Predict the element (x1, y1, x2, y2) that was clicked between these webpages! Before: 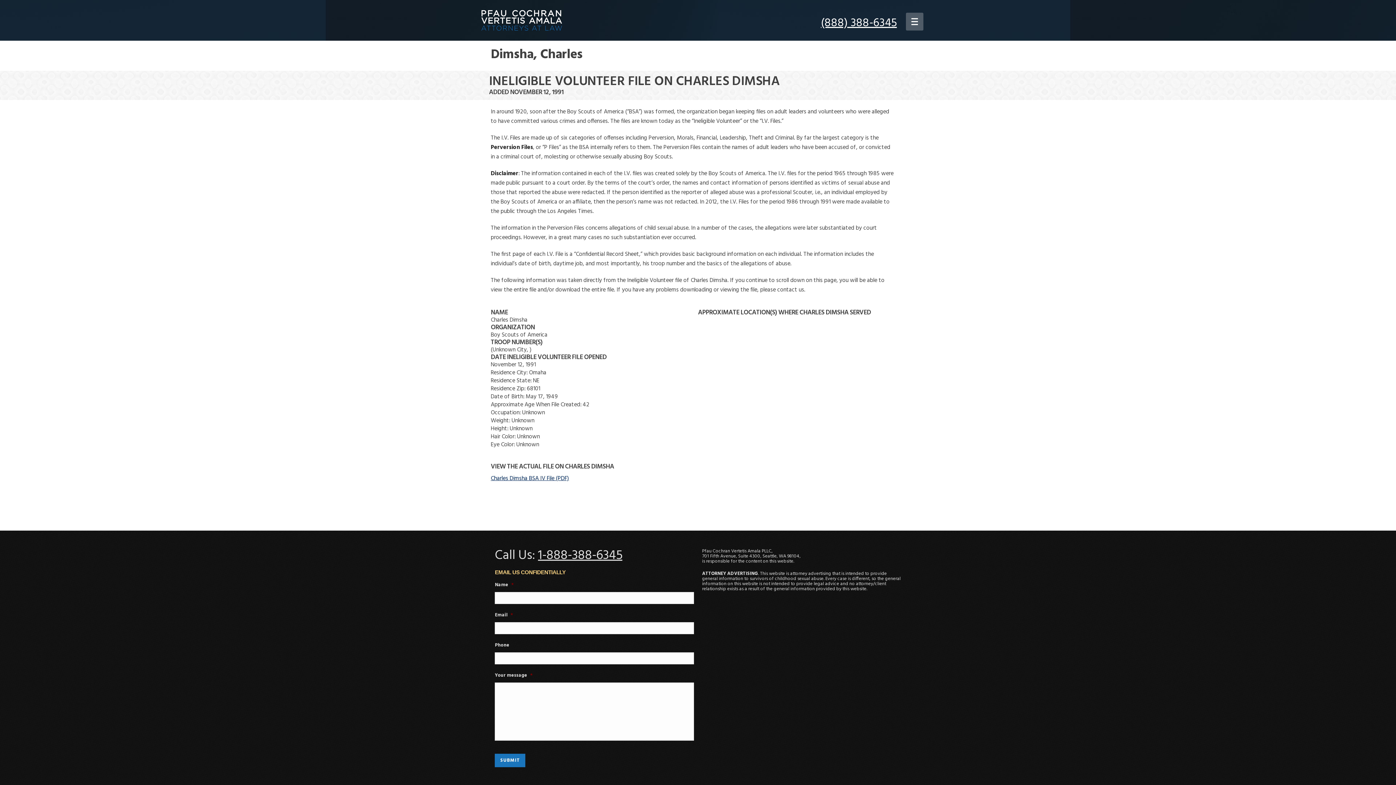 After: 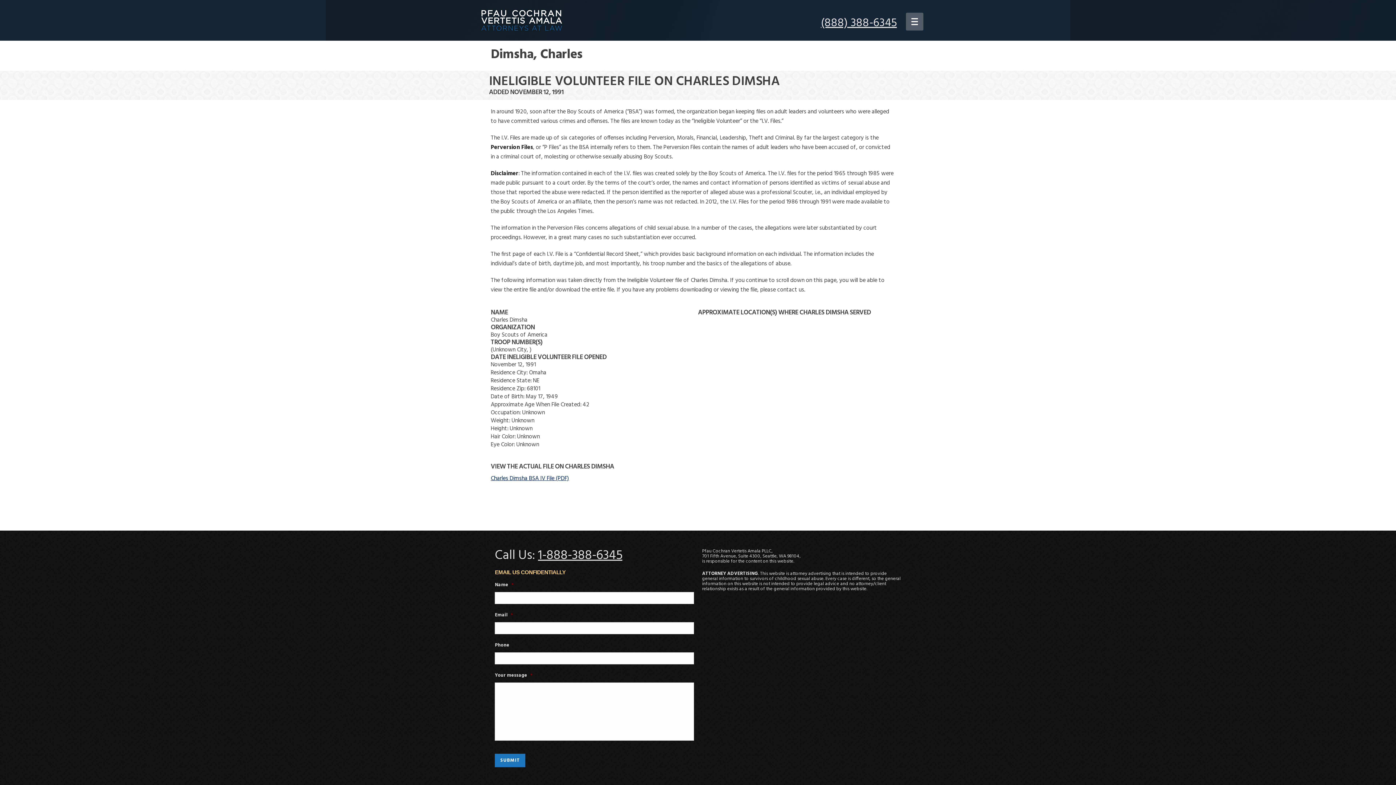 Action: label: (888) 388-6345 bbox: (821, 13, 897, 32)